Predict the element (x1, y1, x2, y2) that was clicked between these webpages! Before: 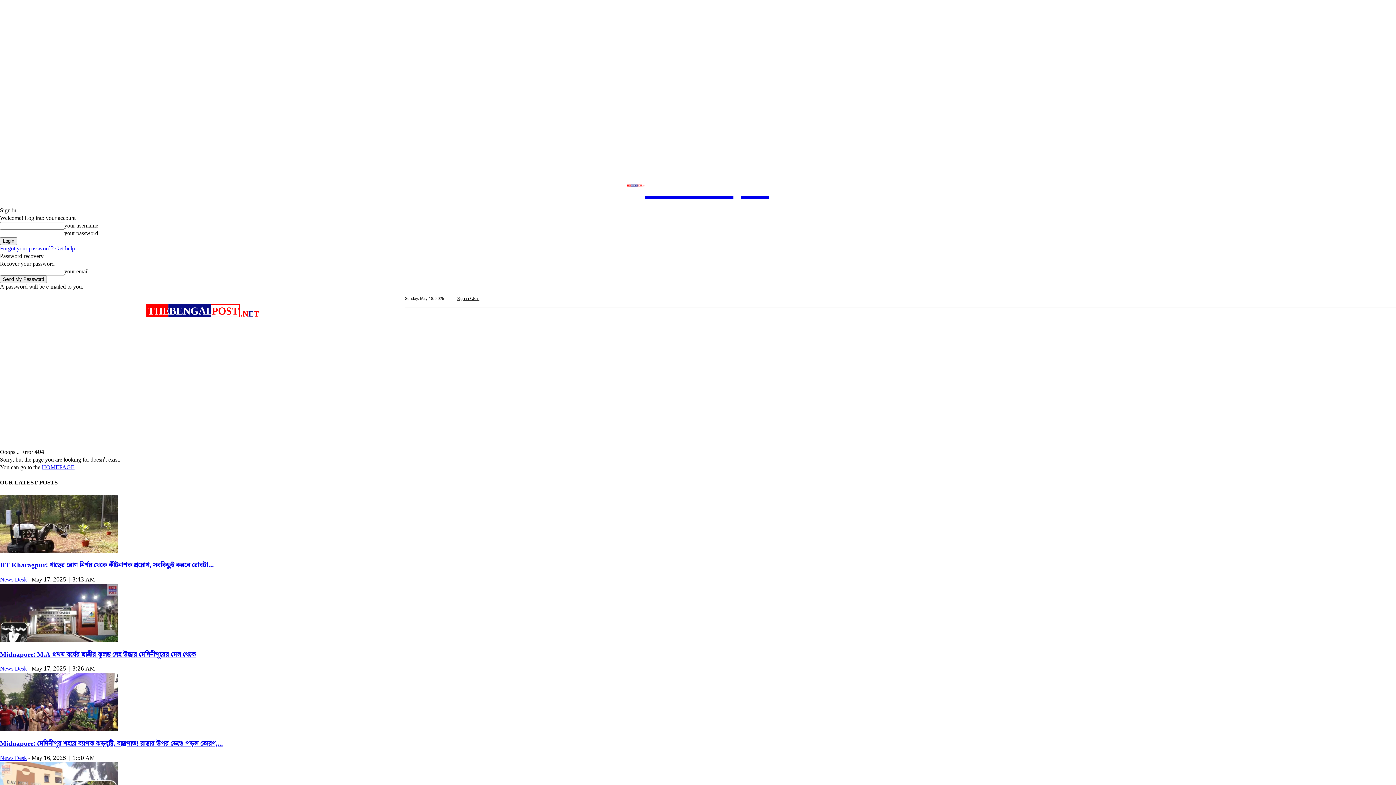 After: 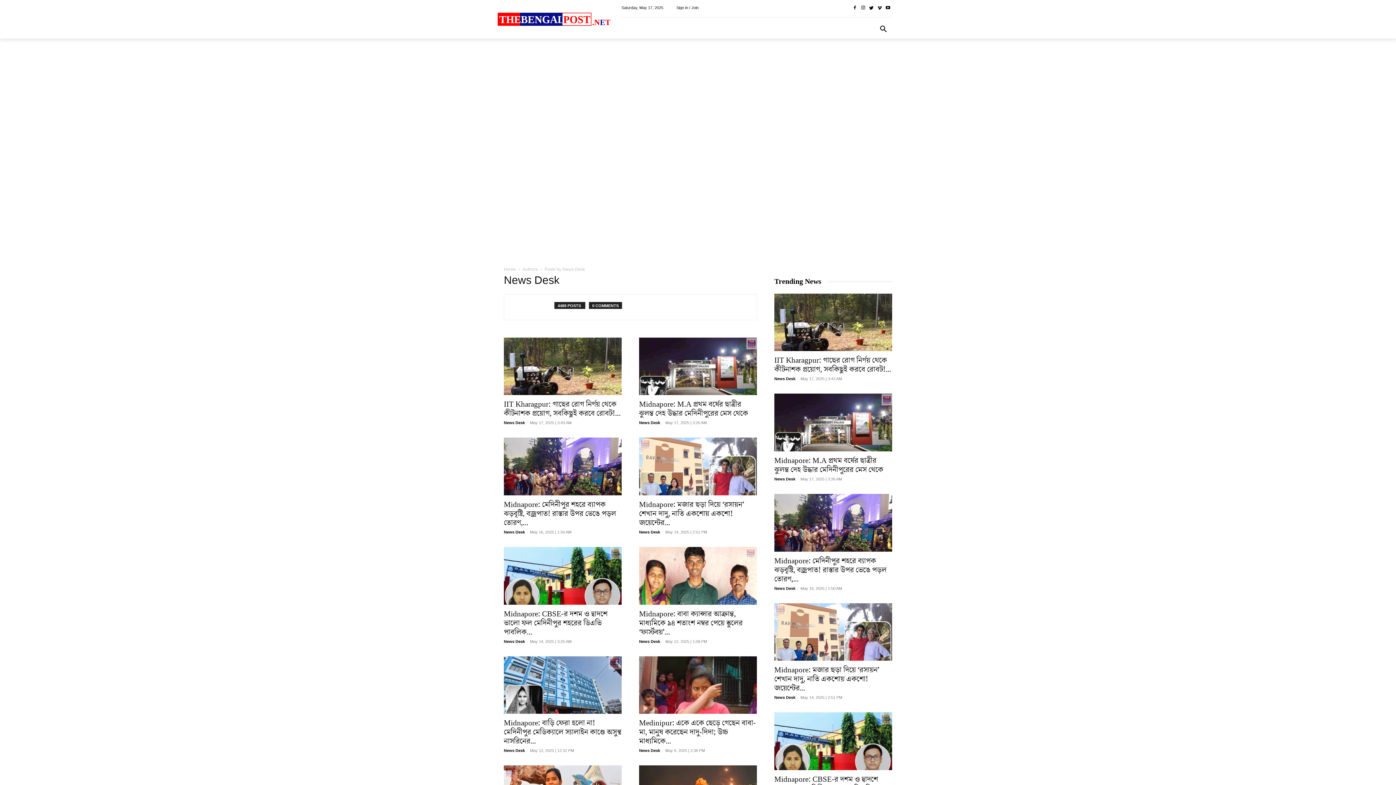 Action: bbox: (0, 575, 26, 583) label: News Desk